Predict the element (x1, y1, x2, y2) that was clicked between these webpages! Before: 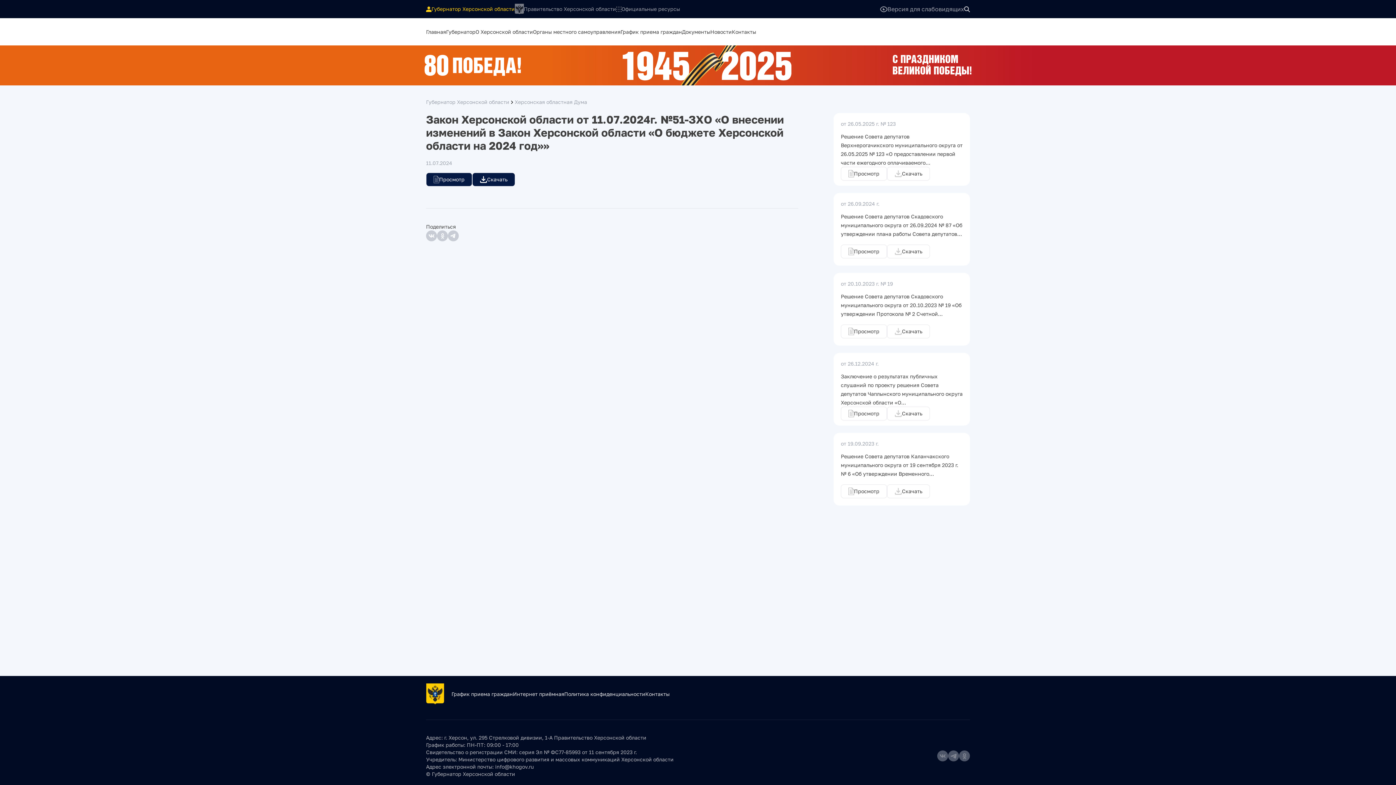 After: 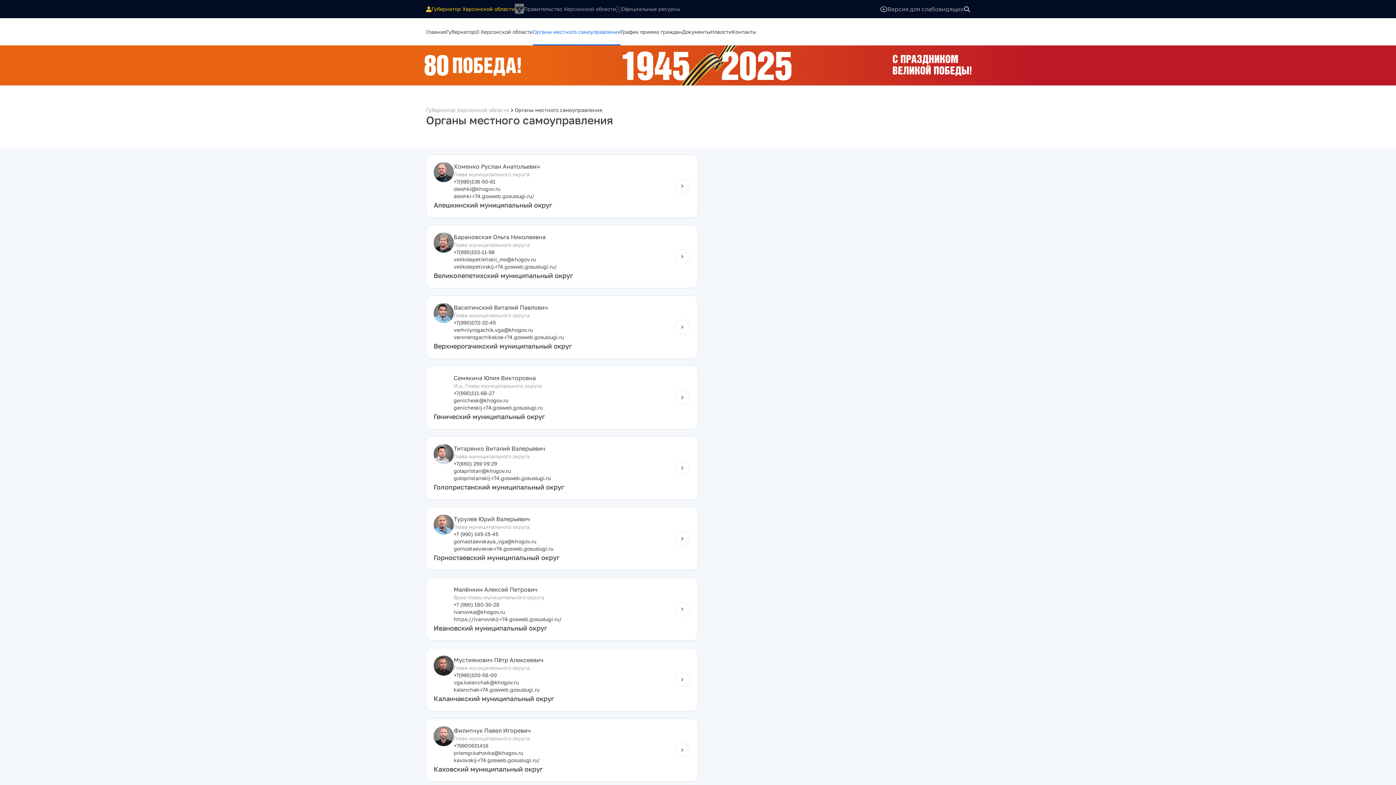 Action: bbox: (533, 28, 620, 35) label: Органы местного самоуправления